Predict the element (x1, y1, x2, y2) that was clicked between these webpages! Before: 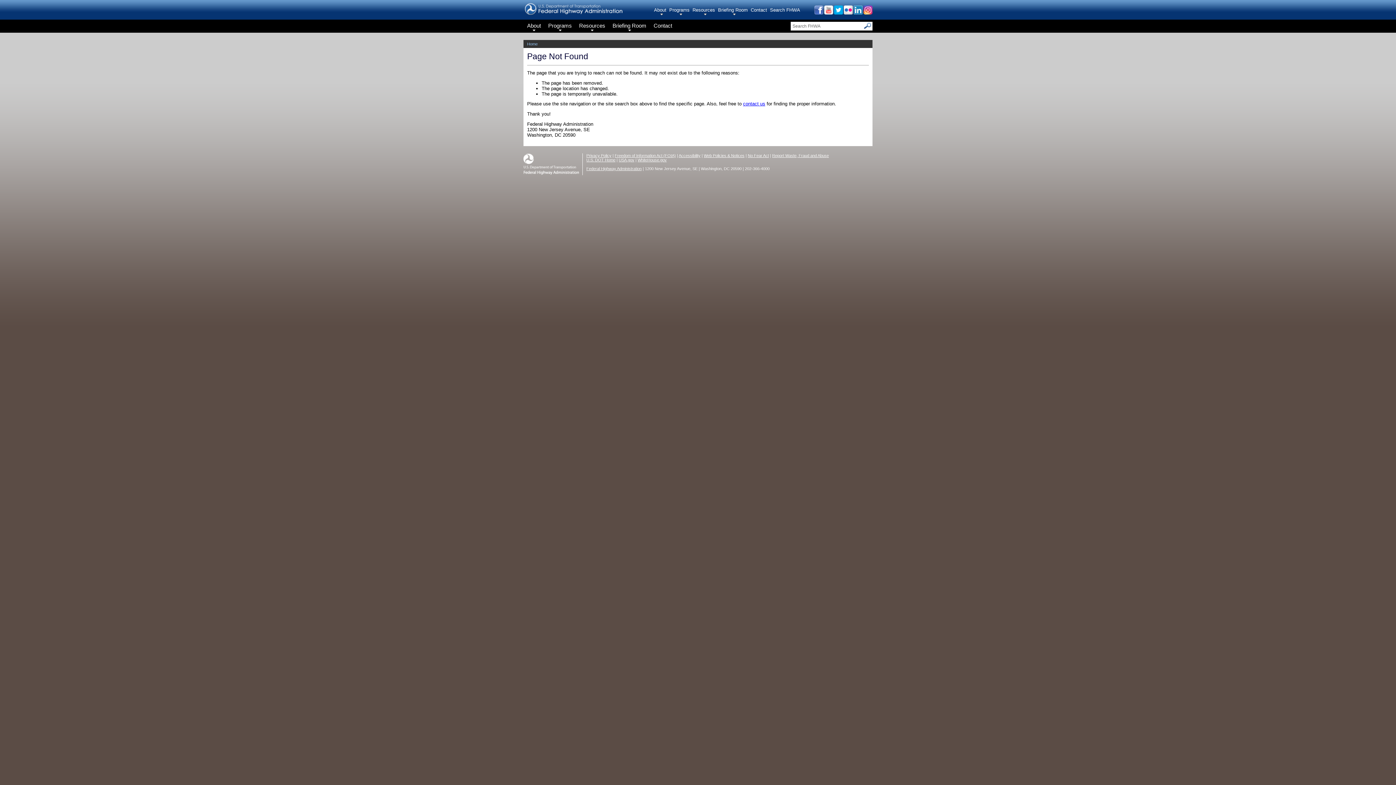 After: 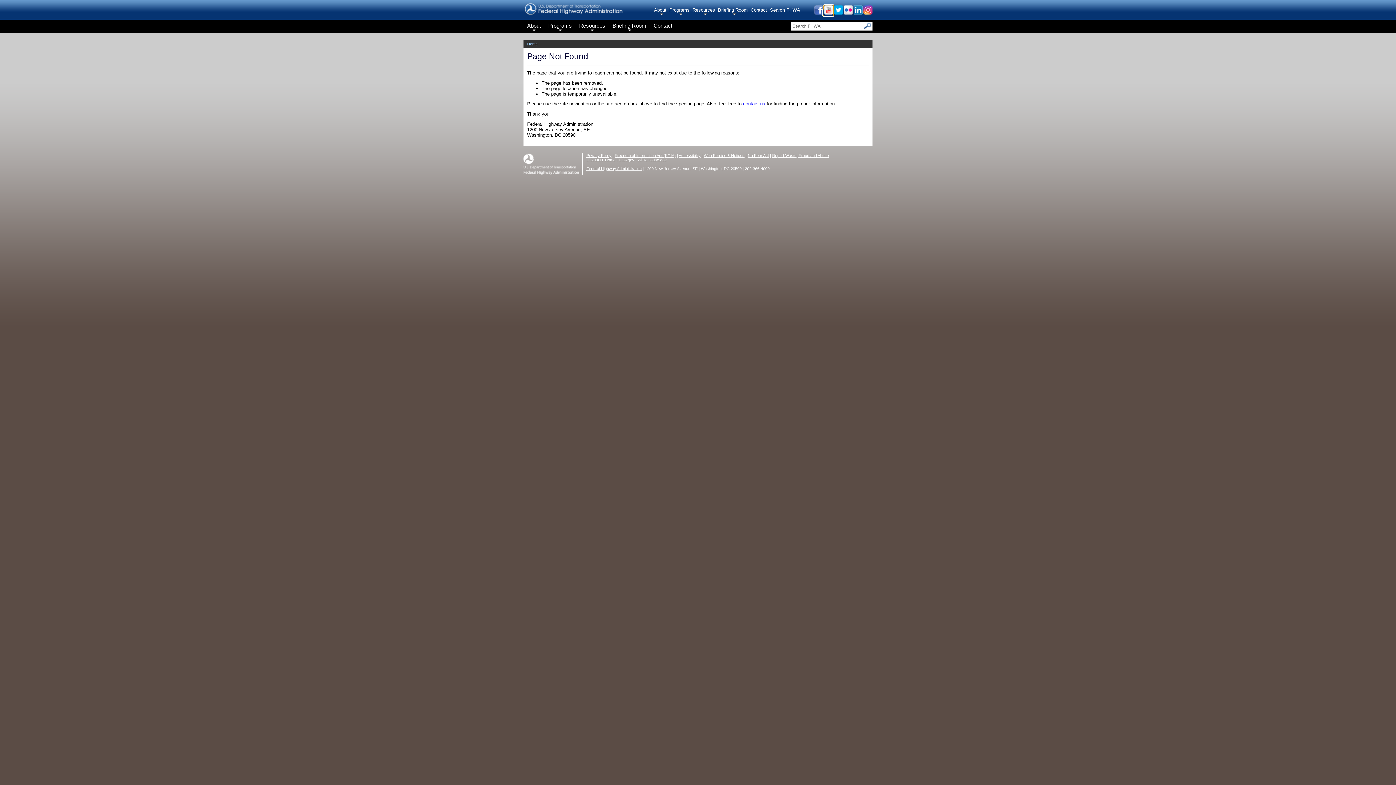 Action: bbox: (823, 9, 833, 15)